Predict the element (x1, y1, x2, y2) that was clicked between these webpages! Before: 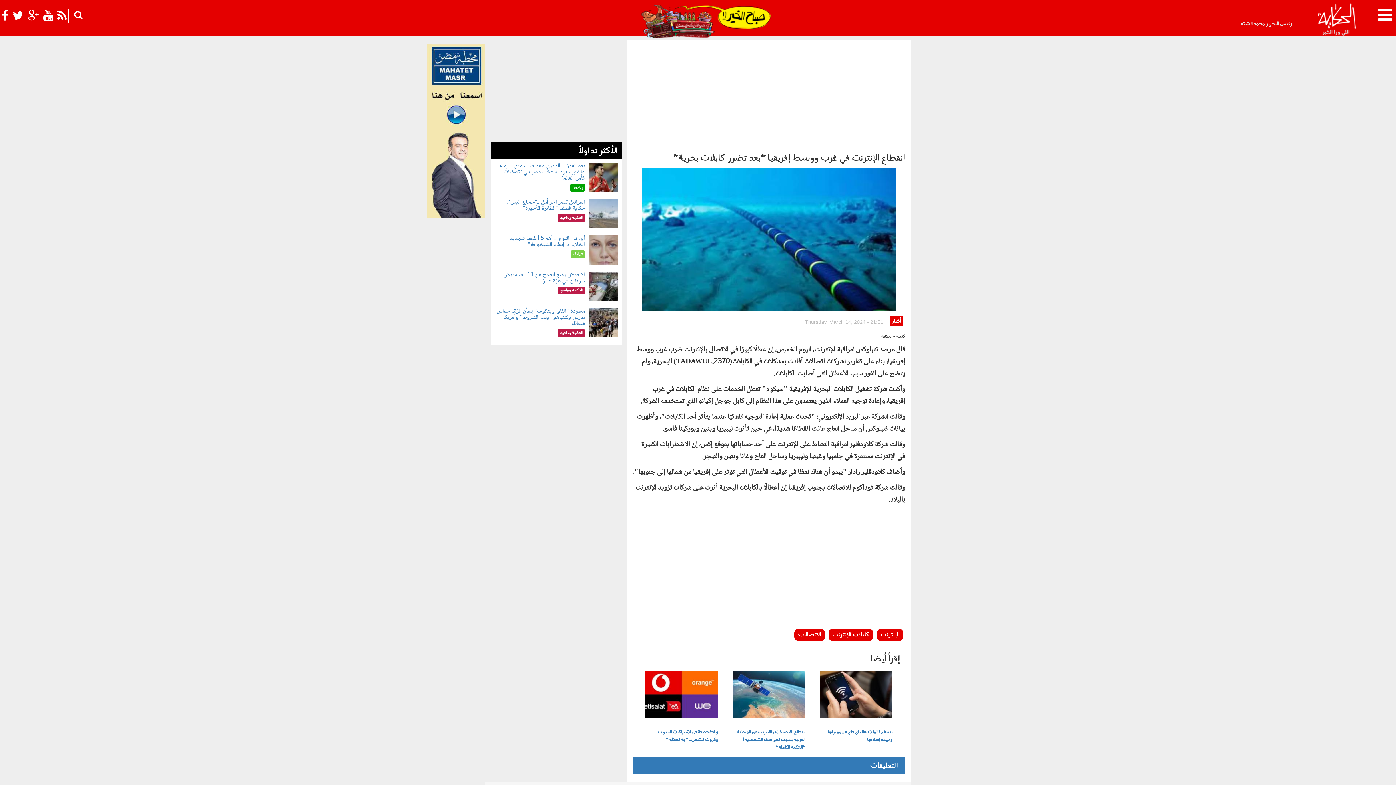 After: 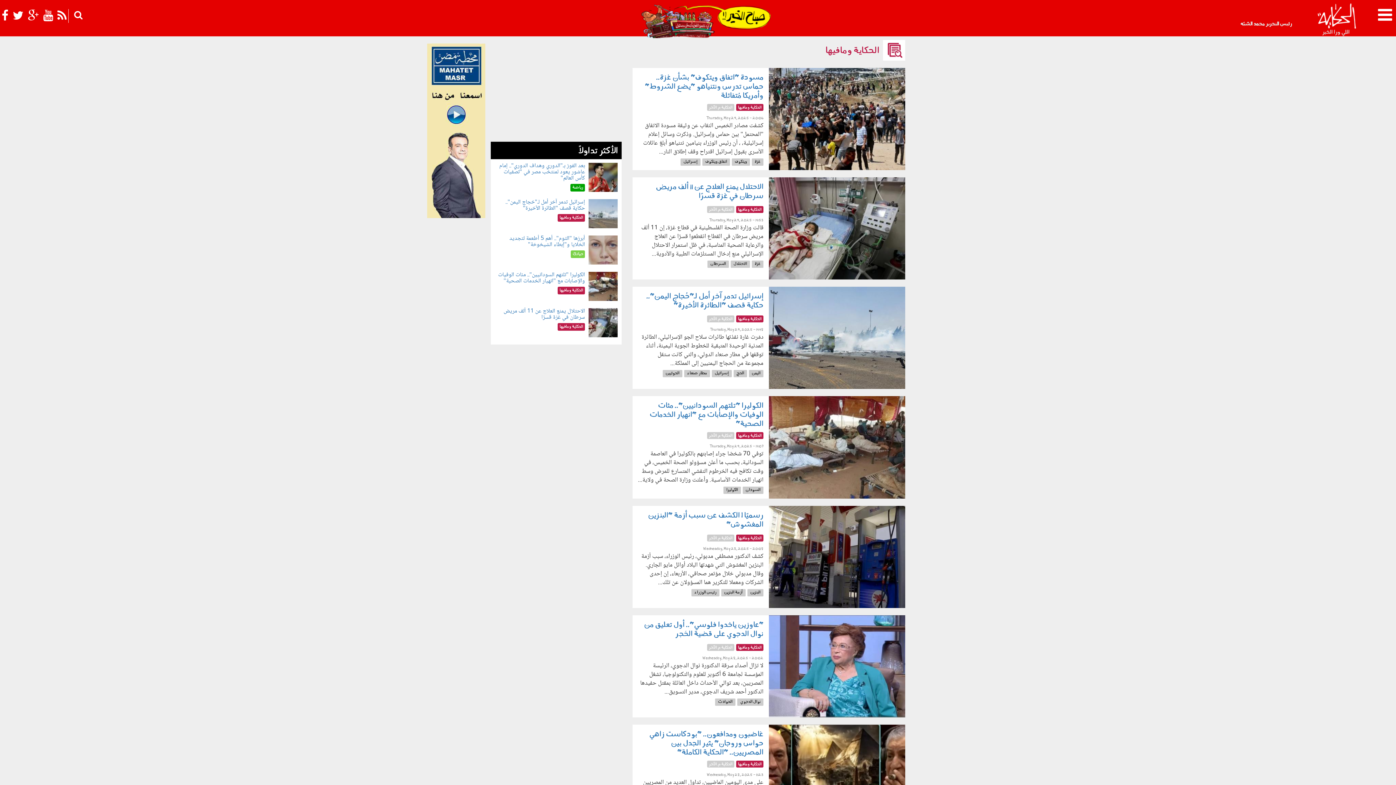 Action: label: الحكاية ومافيها bbox: (557, 214, 585, 221)